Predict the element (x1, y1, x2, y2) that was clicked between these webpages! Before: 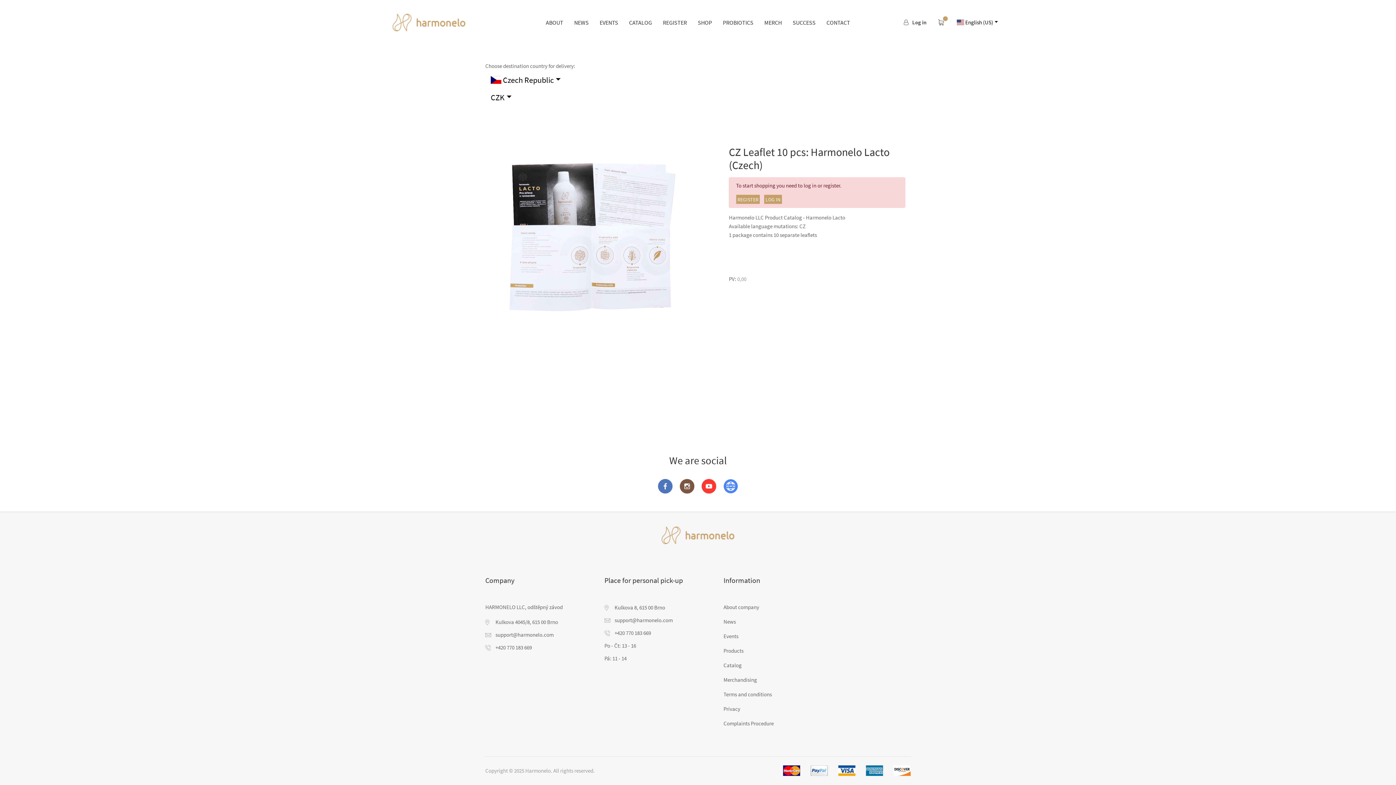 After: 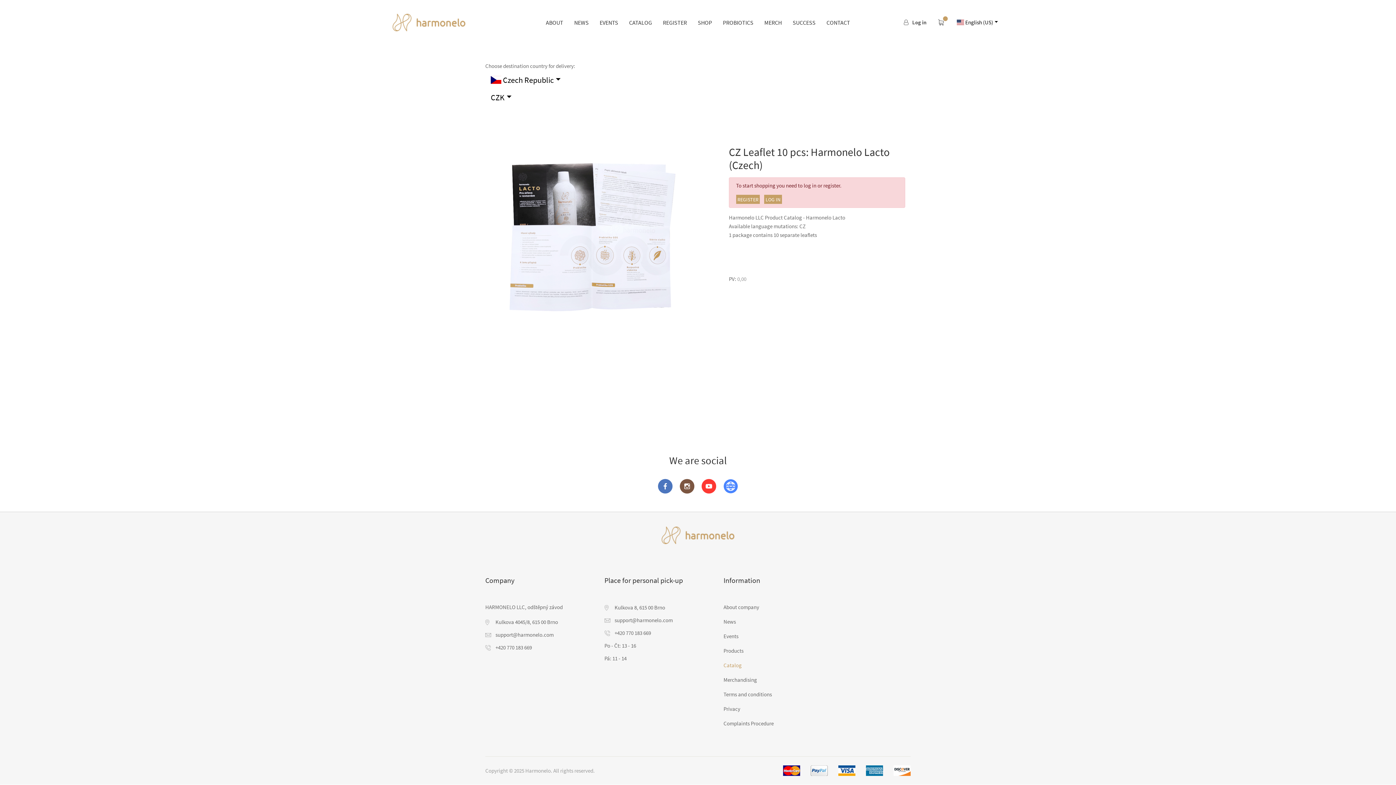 Action: bbox: (723, 660, 741, 670) label: Catalog